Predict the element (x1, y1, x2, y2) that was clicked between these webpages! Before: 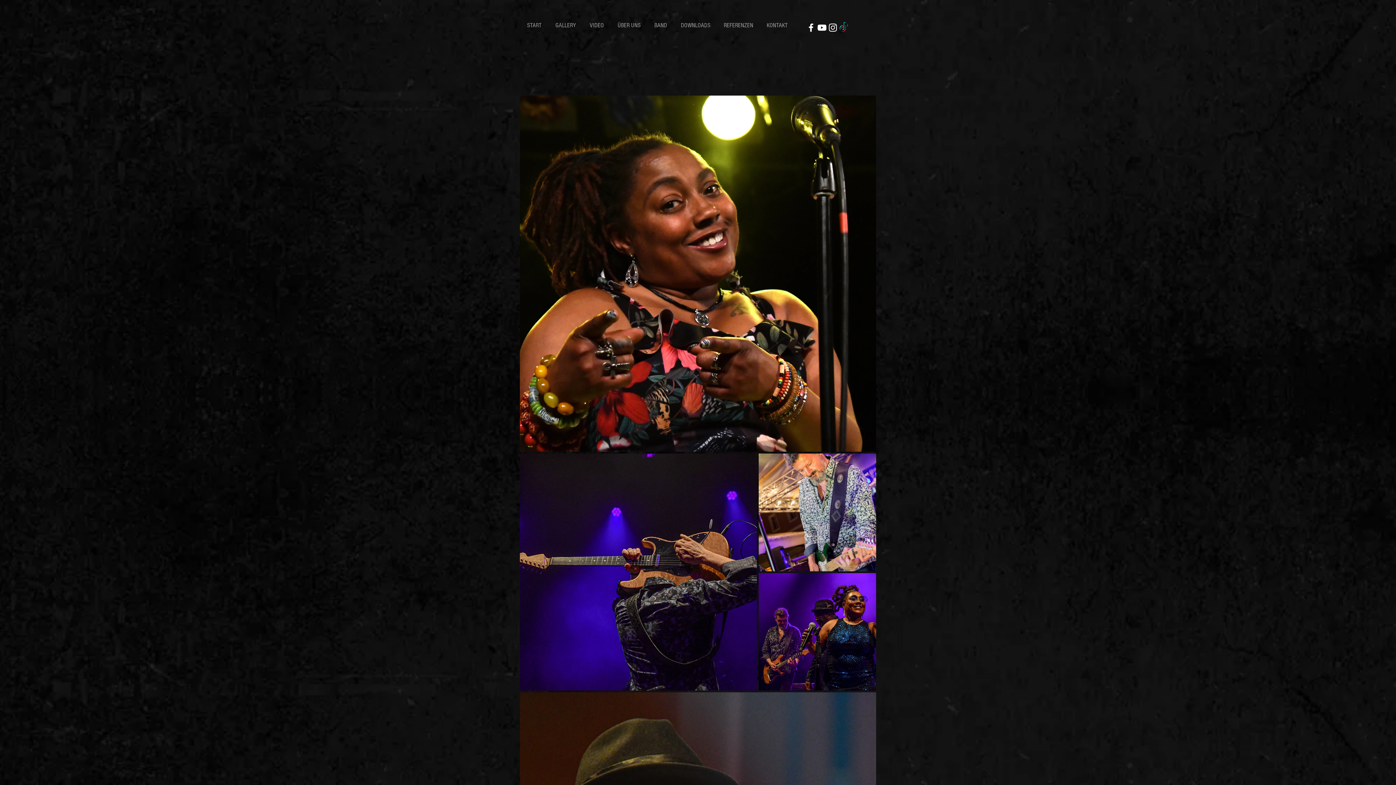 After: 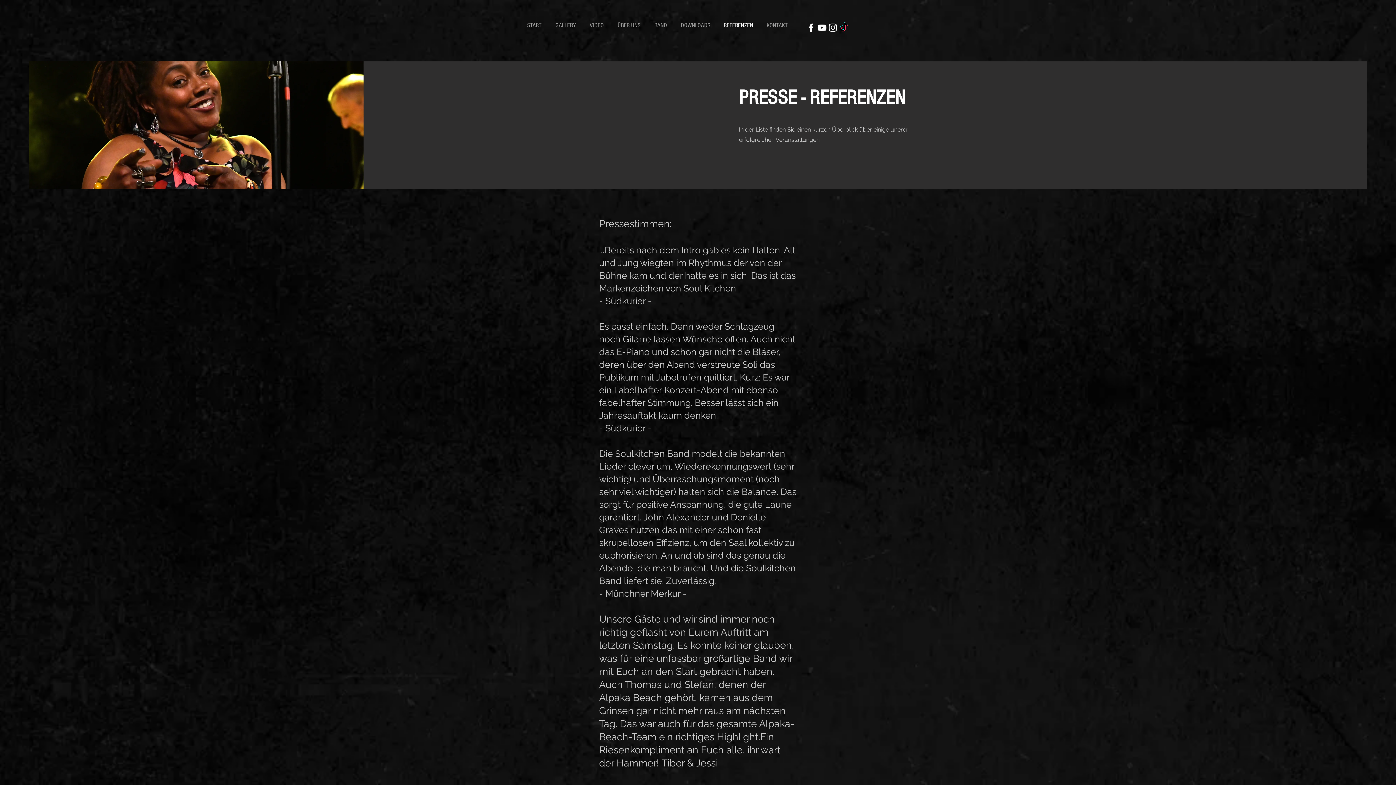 Action: bbox: (718, 20, 761, 30) label: REFERENZEN